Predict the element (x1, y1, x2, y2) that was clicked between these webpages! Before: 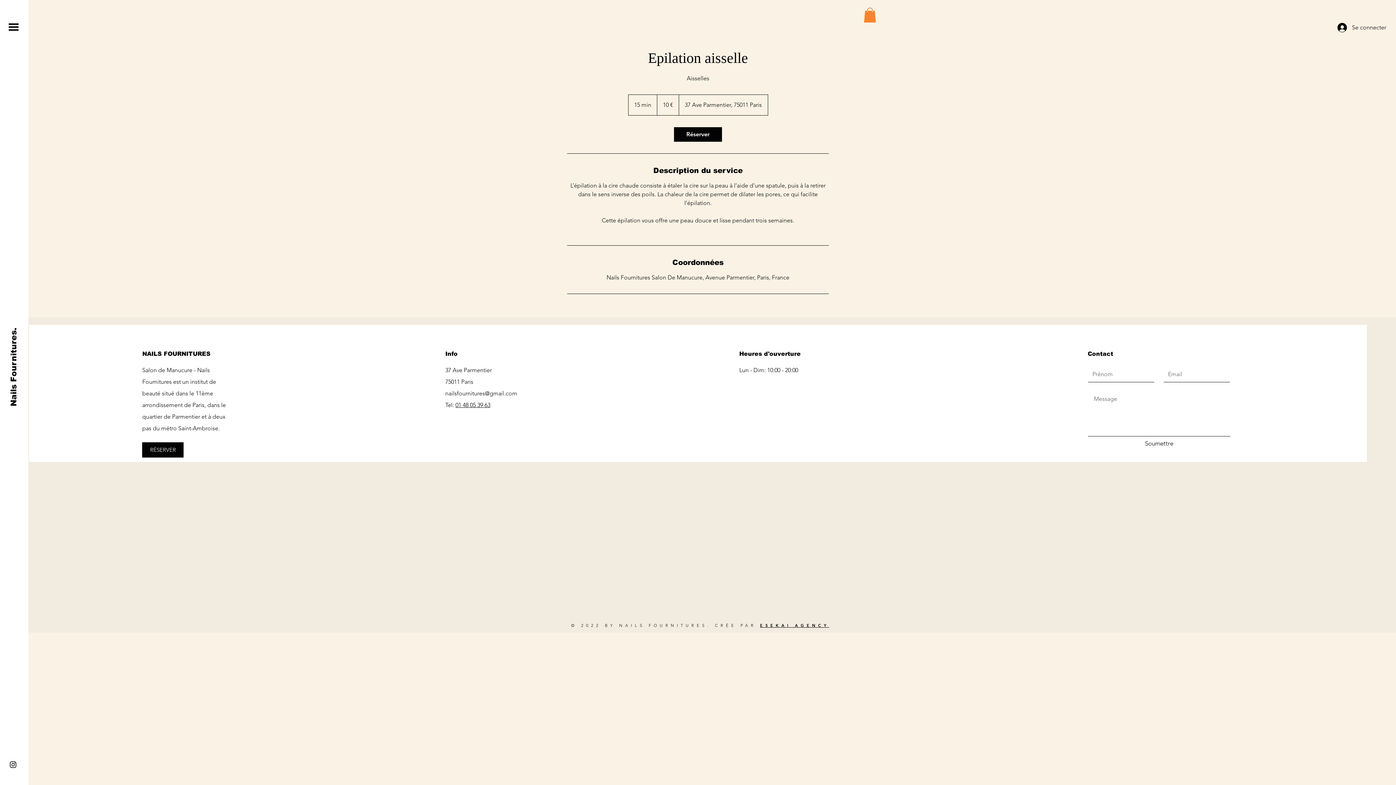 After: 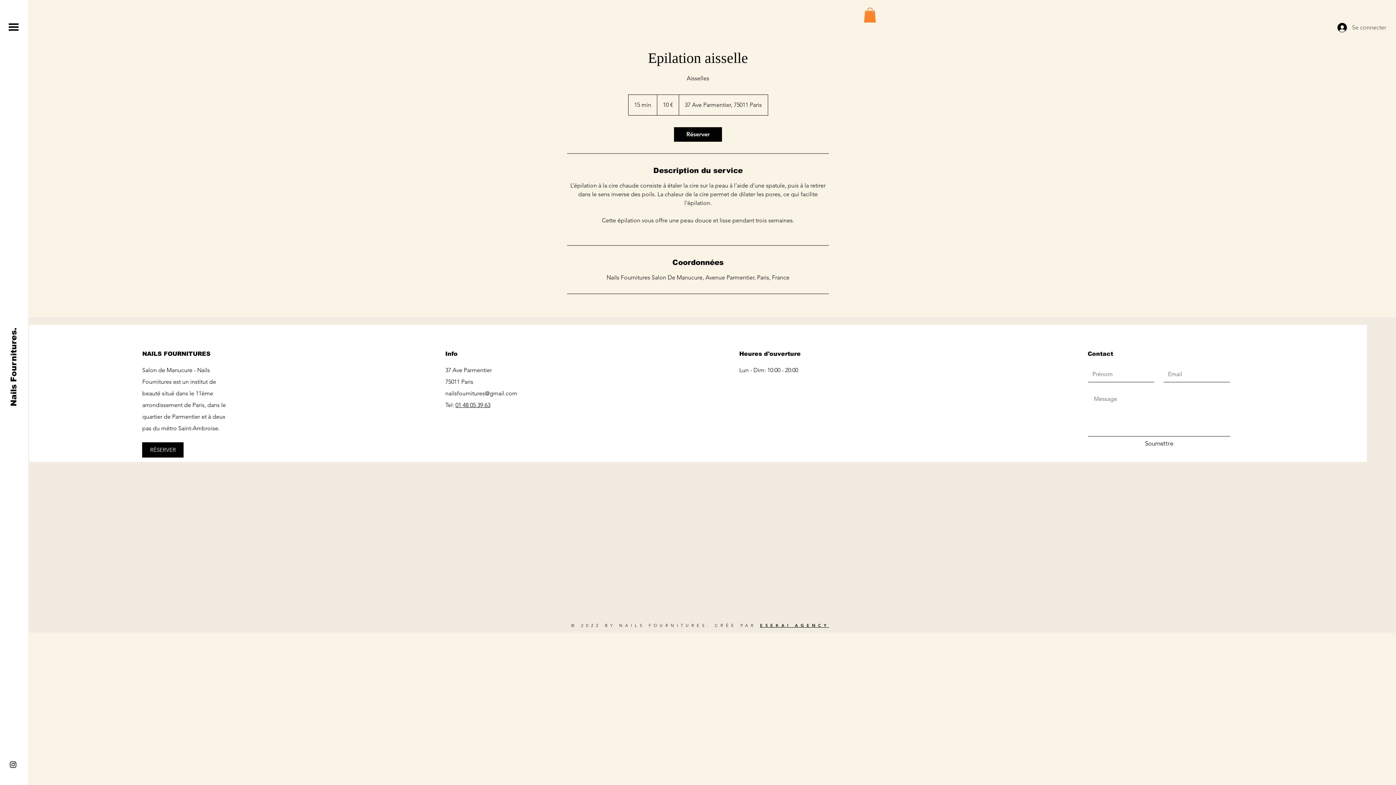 Action: bbox: (1332, 20, 1375, 34) label: Se connecter